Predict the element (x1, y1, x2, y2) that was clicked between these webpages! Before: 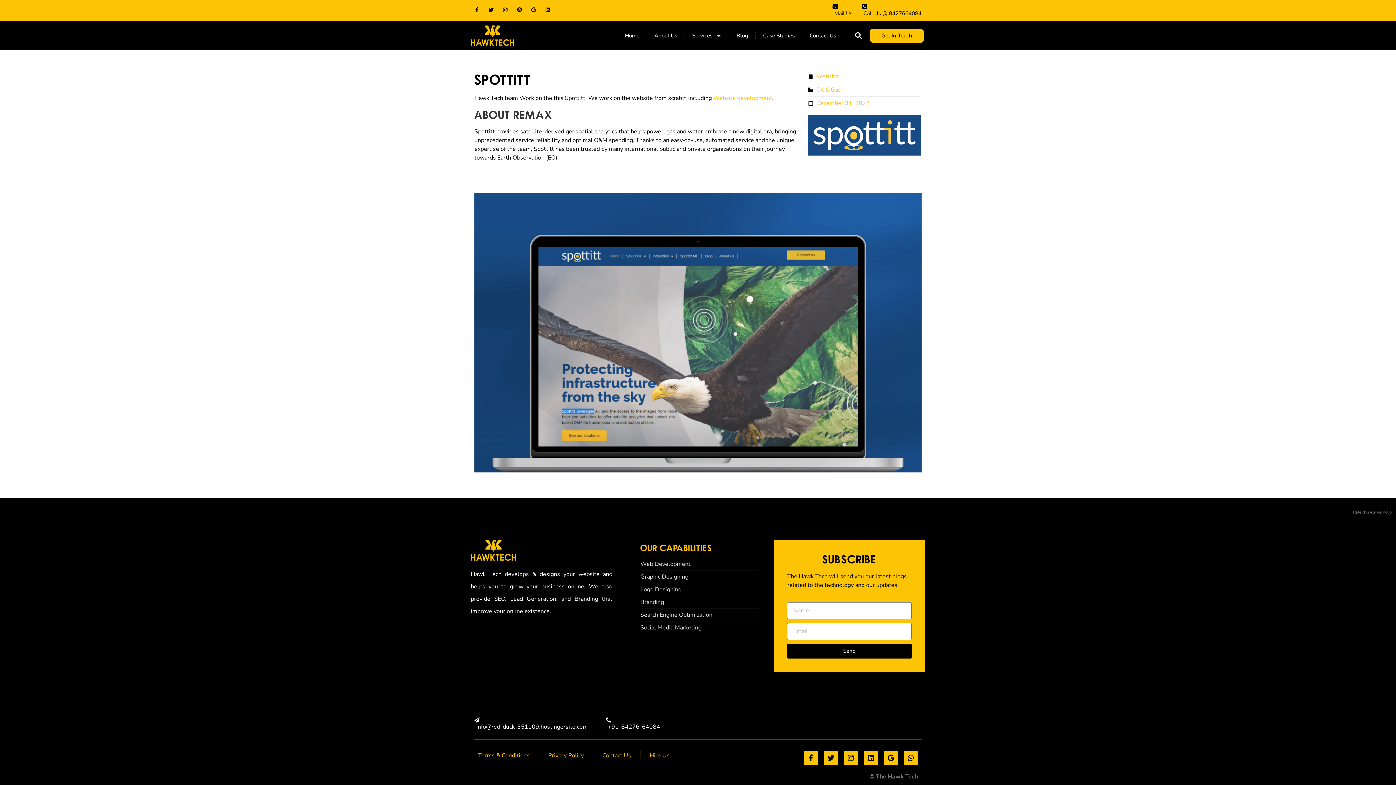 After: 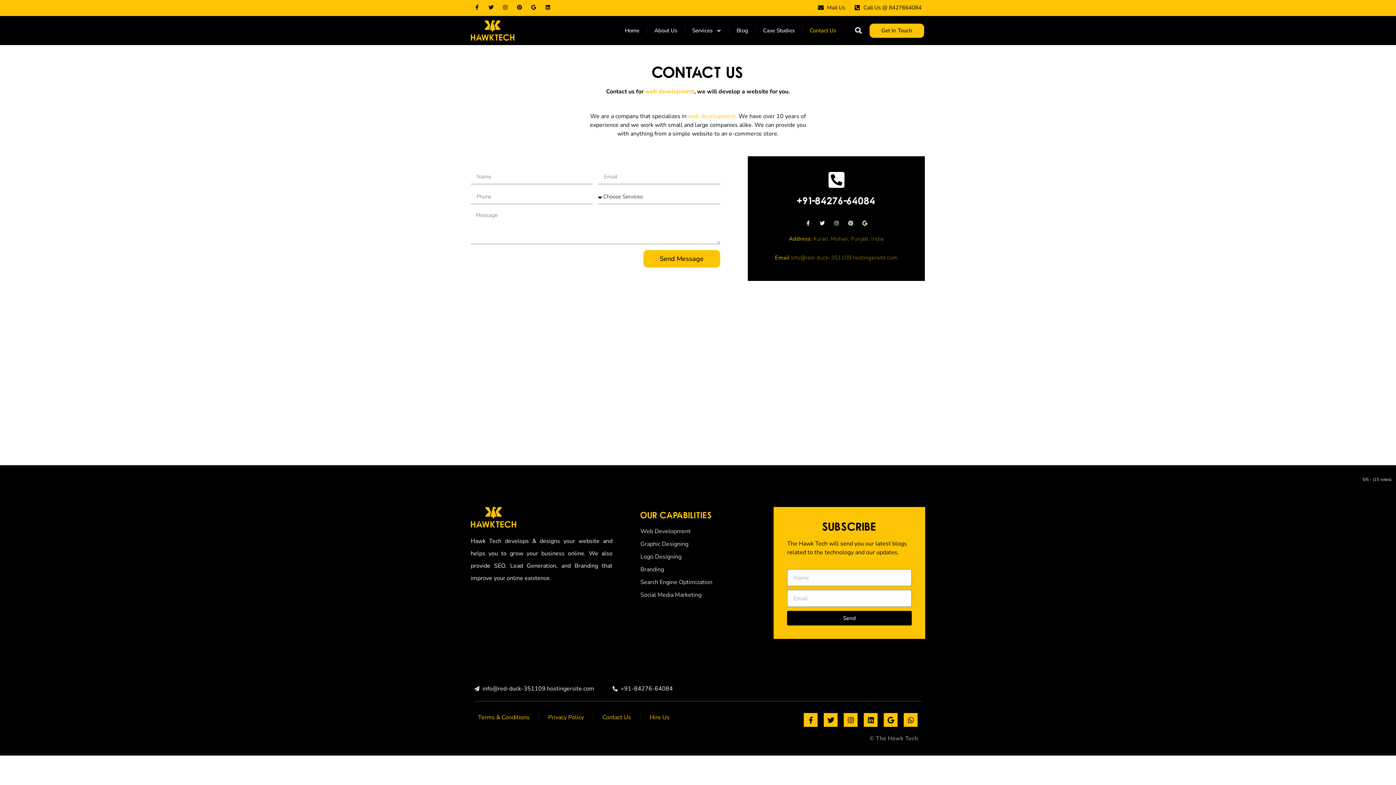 Action: label: Contact Us bbox: (602, 751, 631, 760)